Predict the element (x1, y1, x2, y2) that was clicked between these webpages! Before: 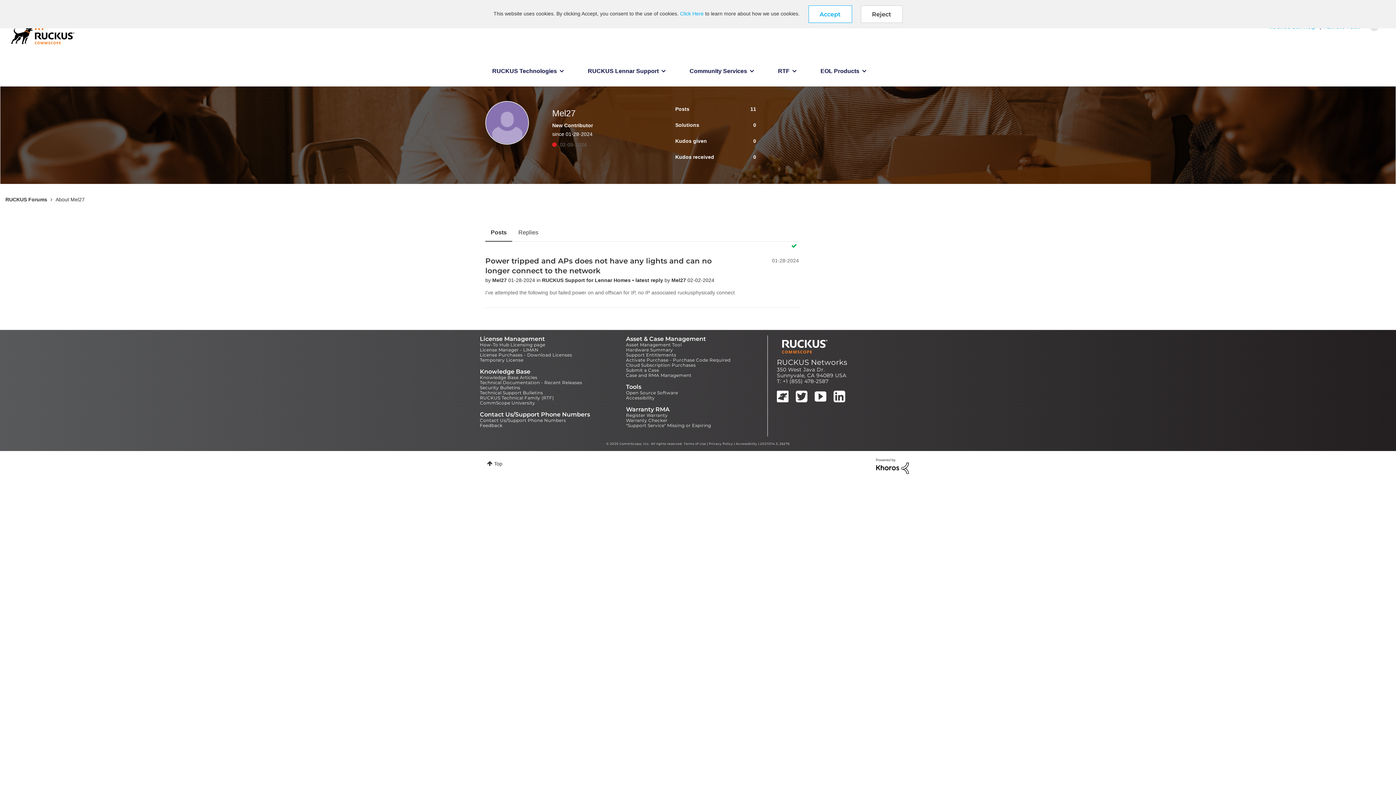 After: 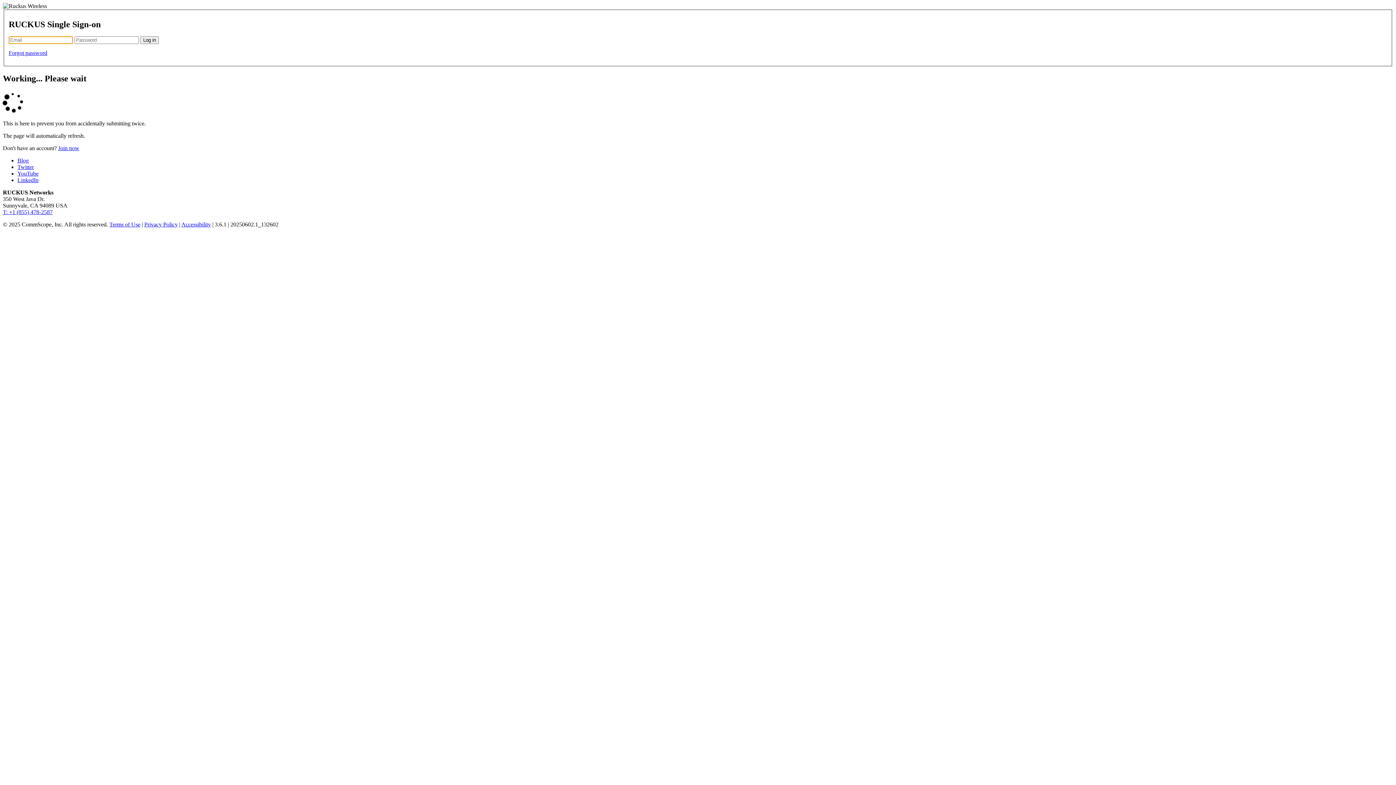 Action: bbox: (626, 362, 696, 368) label: Cloud Subscription Purchases